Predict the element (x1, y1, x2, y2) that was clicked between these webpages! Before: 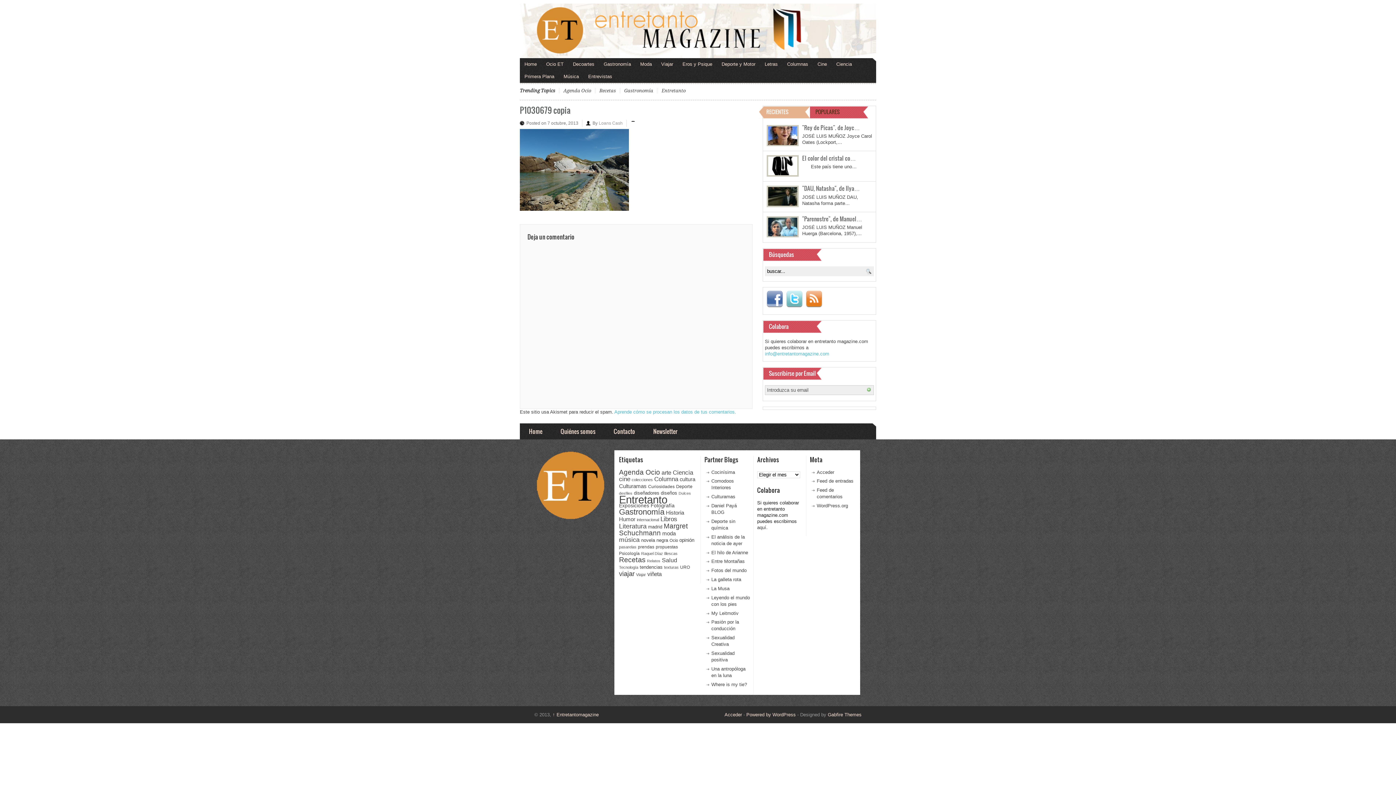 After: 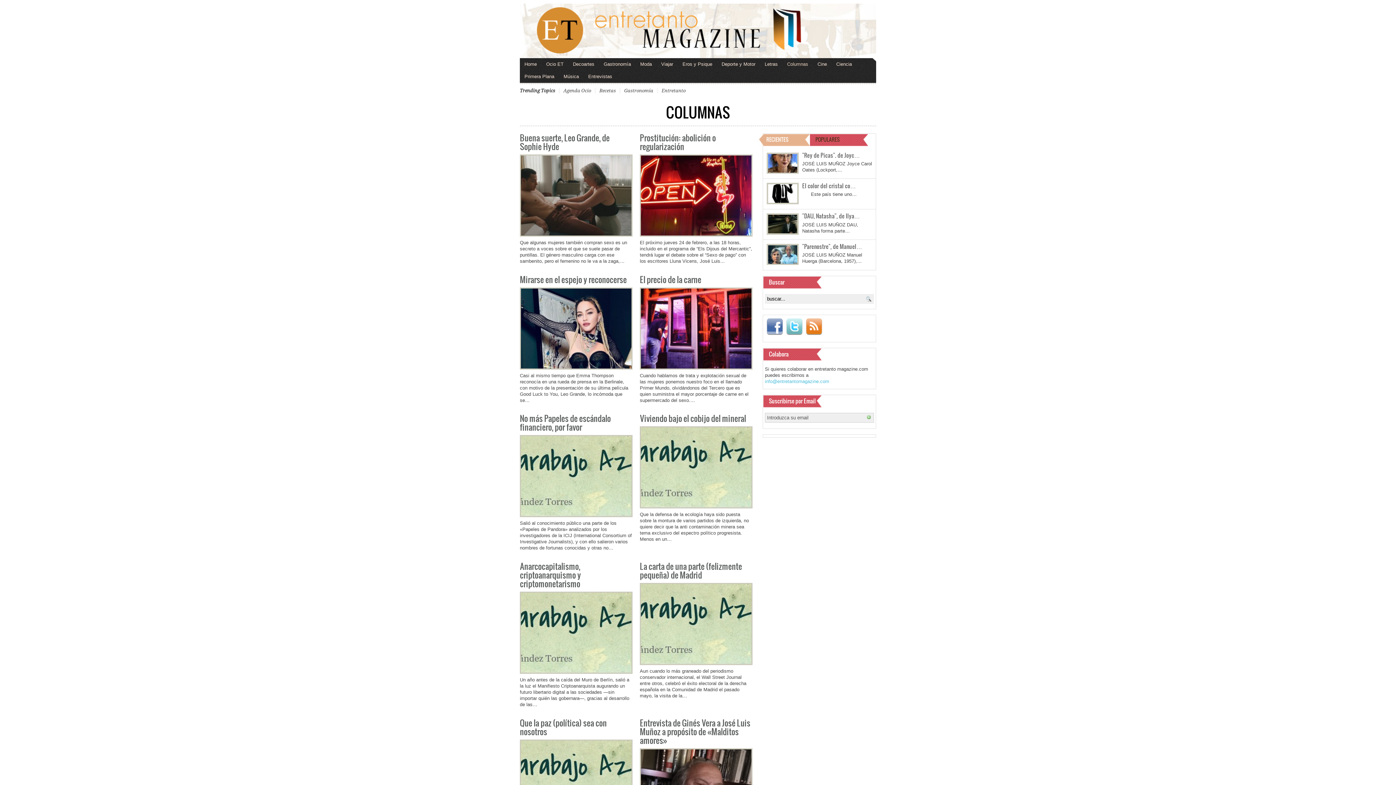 Action: bbox: (782, 58, 813, 70) label: Columnas